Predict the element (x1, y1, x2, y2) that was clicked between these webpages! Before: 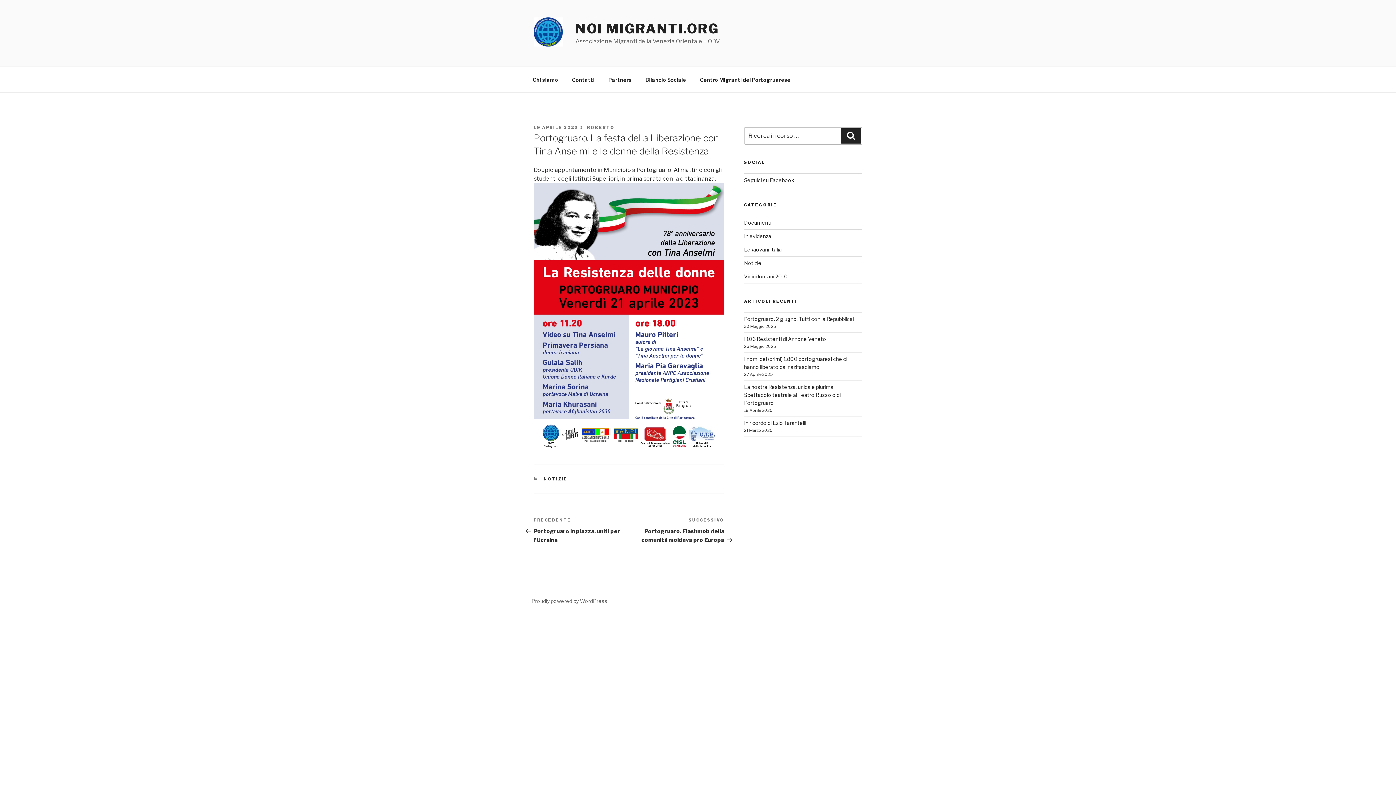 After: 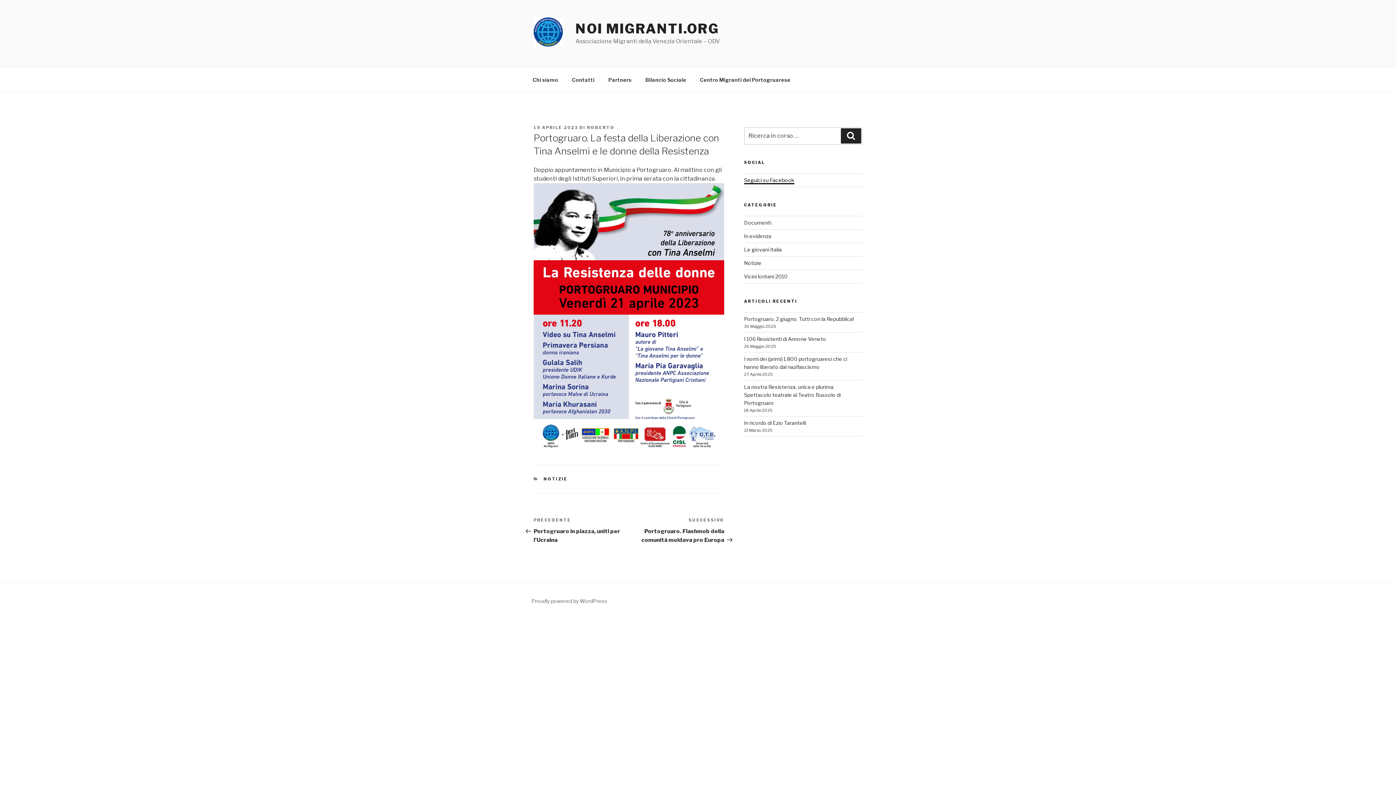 Action: bbox: (744, 177, 794, 183) label: Seguici su Facebook